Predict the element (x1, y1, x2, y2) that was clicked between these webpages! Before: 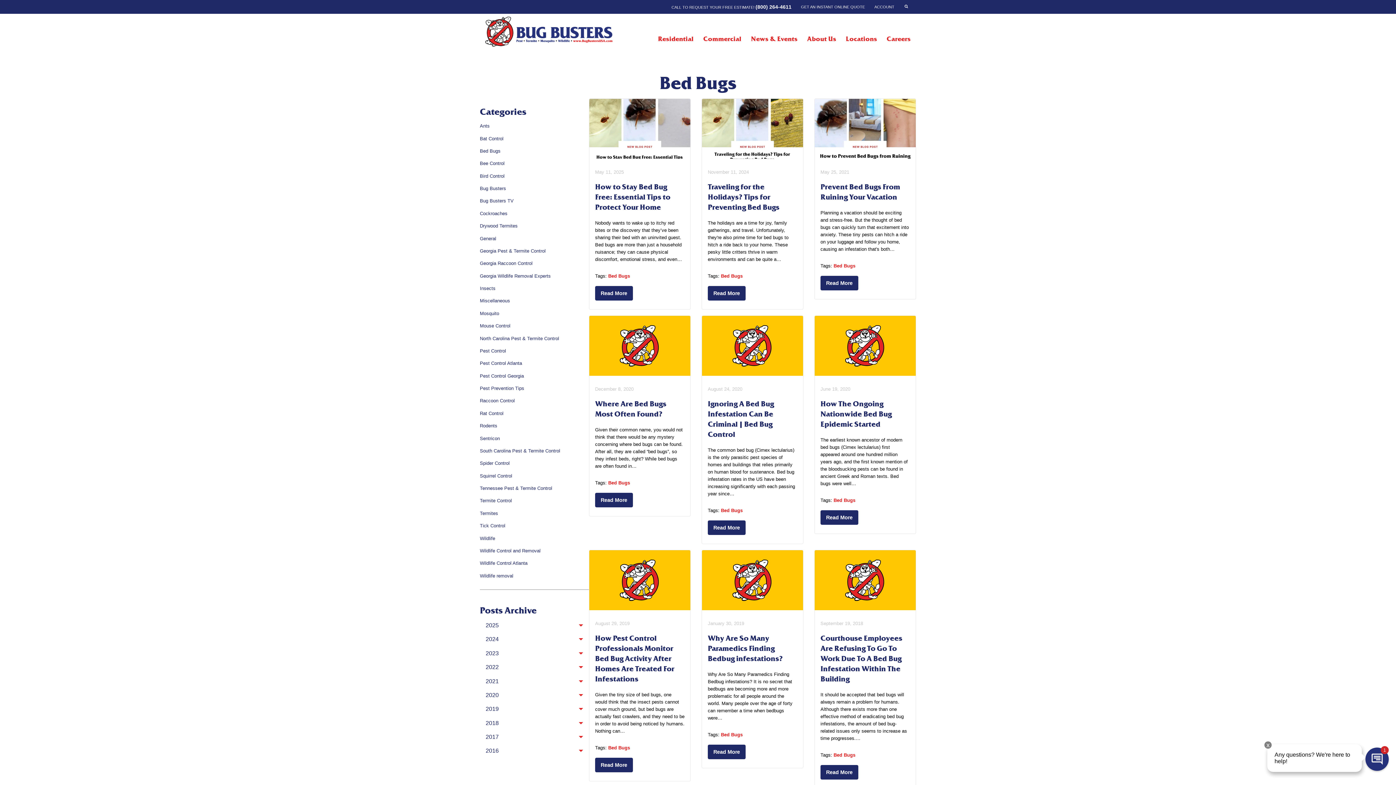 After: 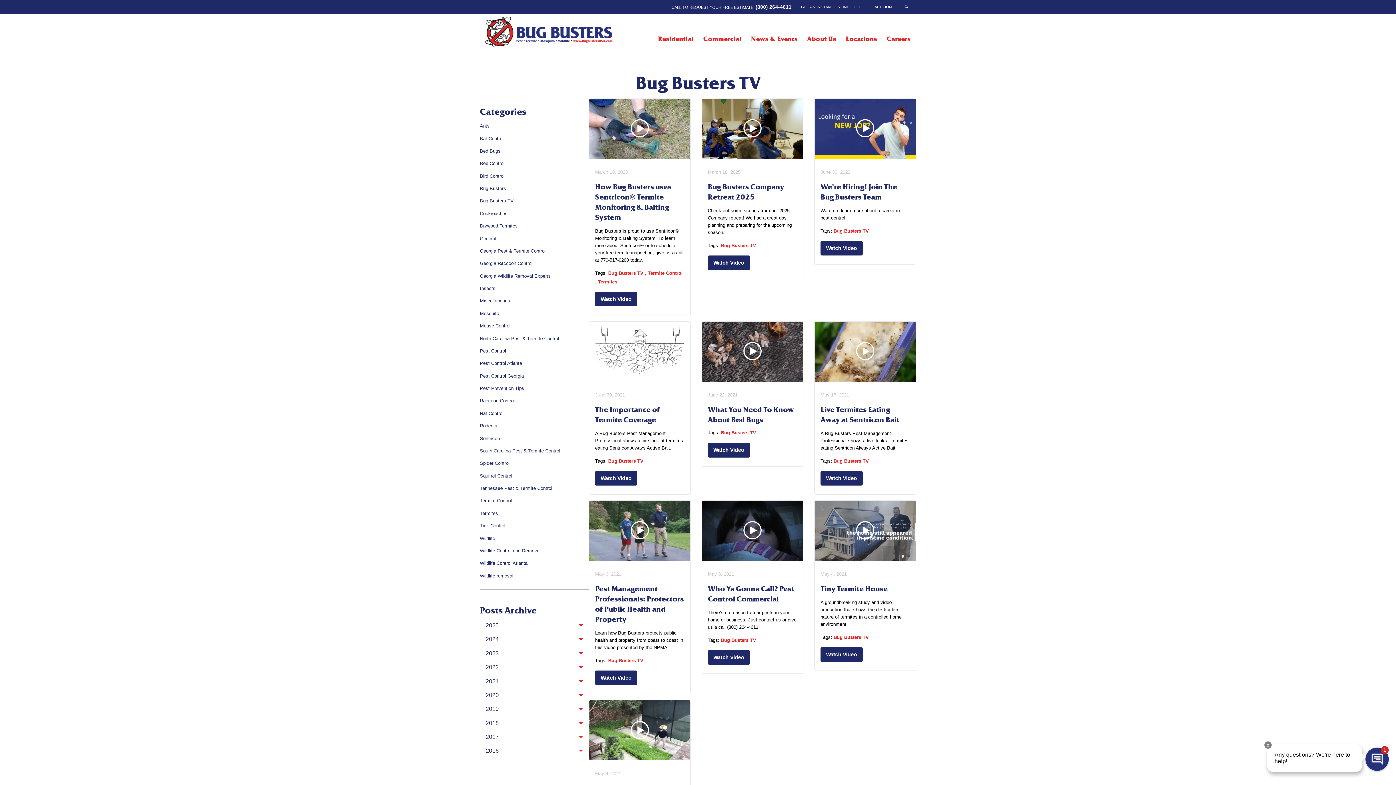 Action: bbox: (480, 194, 589, 207) label: Bug Busters TV